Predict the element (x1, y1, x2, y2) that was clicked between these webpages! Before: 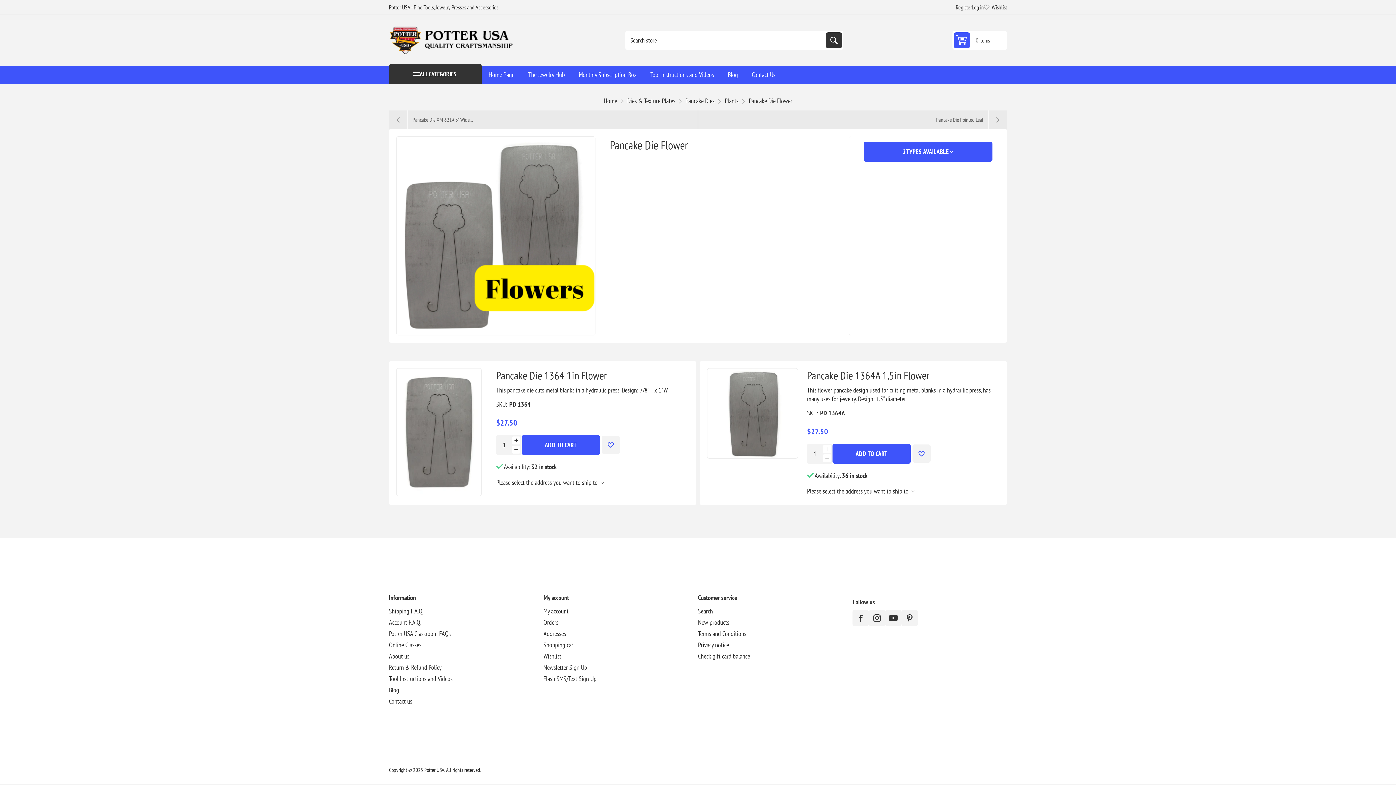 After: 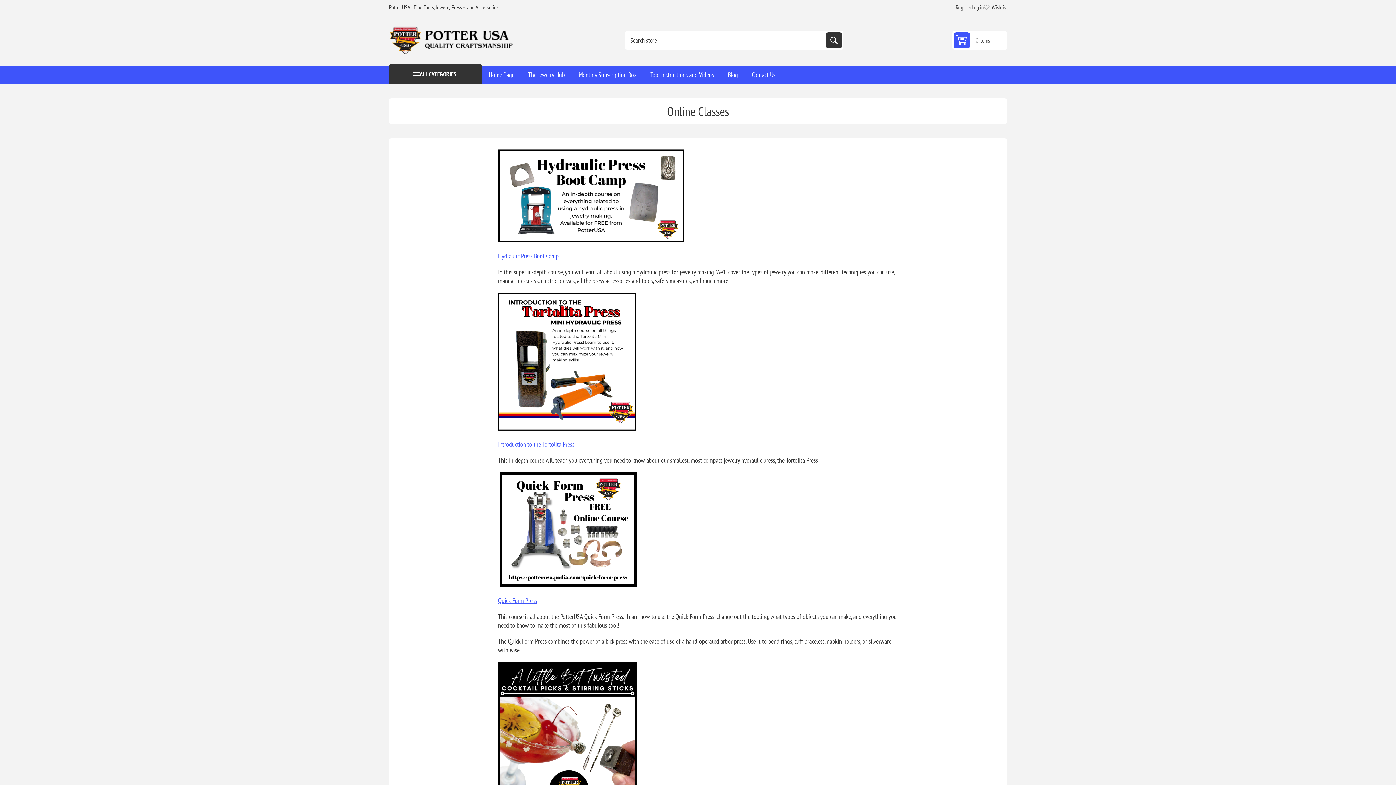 Action: bbox: (389, 639, 421, 651) label: Online Classes